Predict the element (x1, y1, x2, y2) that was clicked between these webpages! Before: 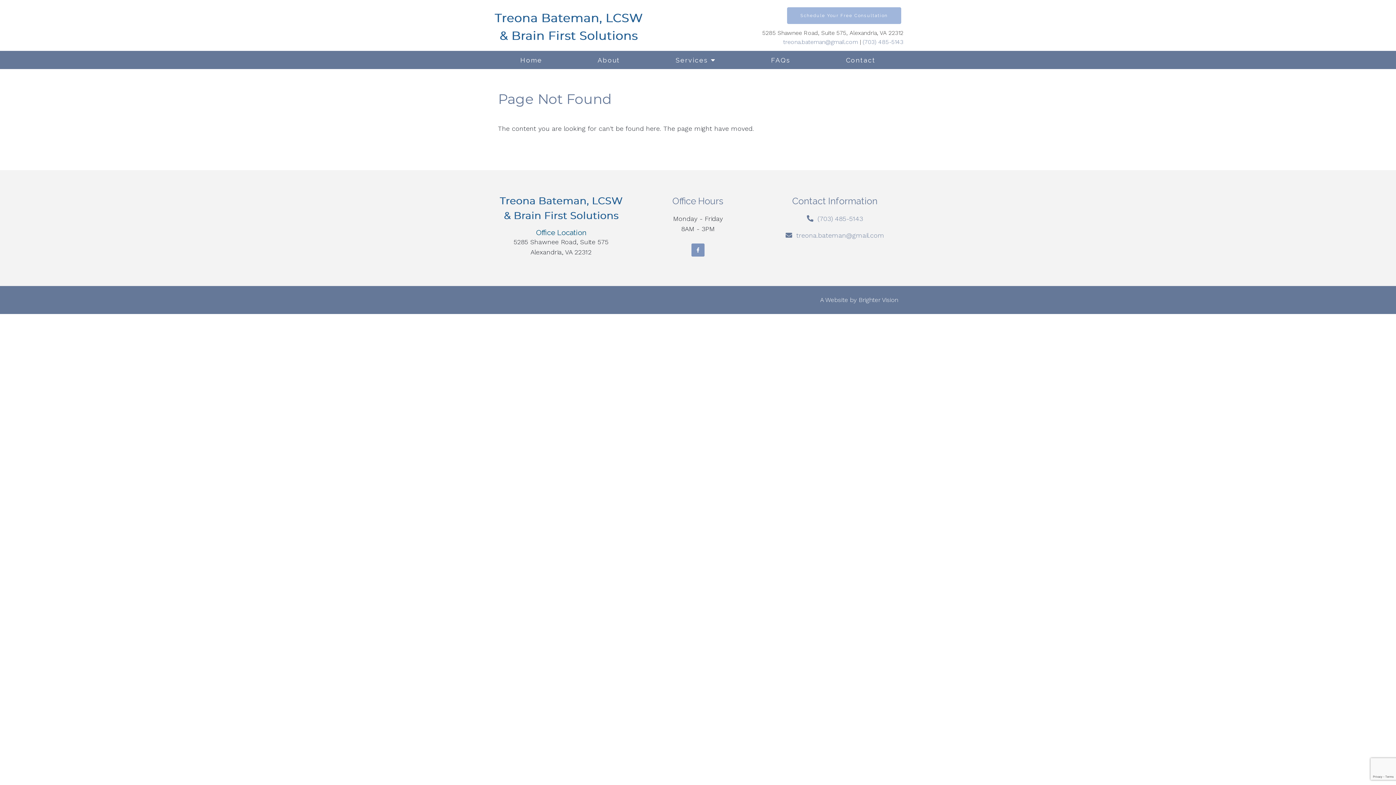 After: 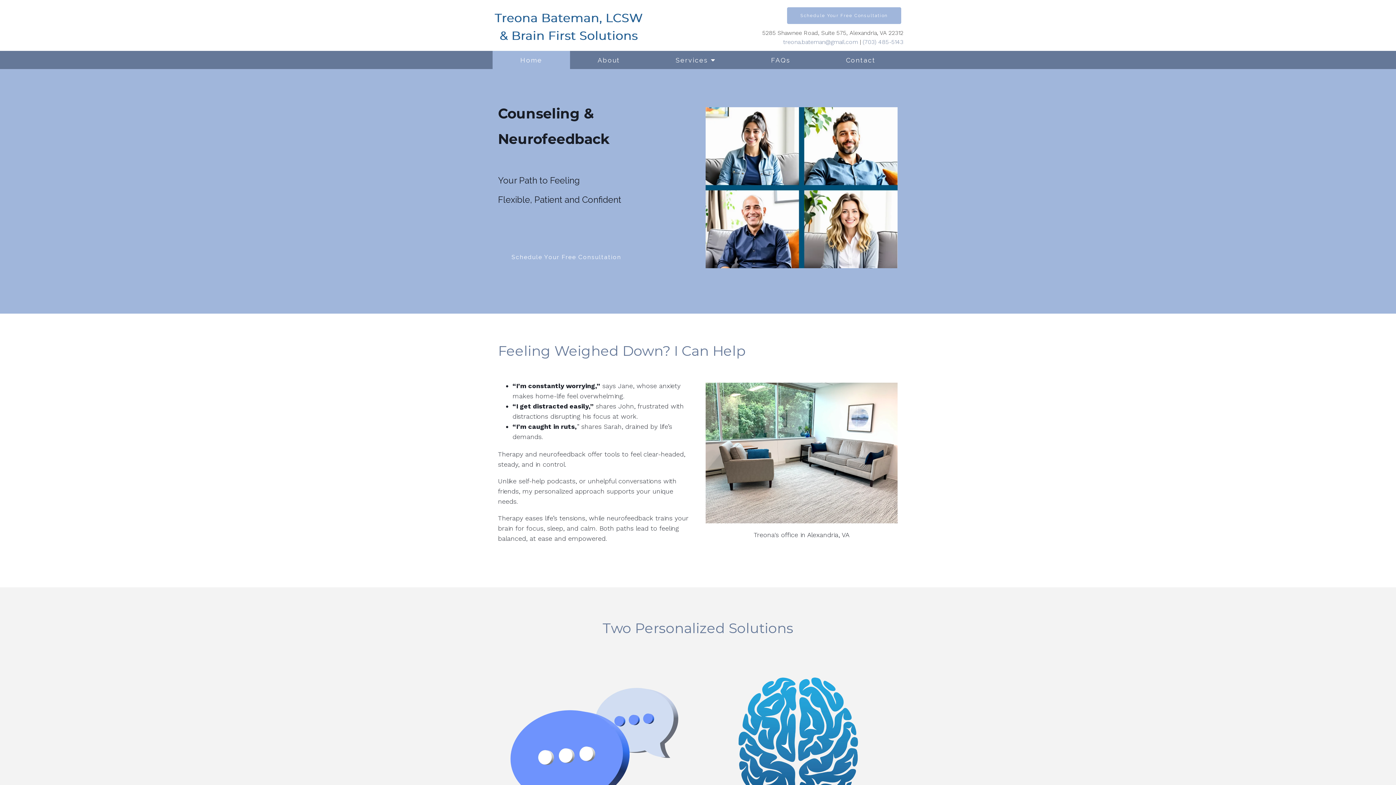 Action: bbox: (492, 11, 644, 42)